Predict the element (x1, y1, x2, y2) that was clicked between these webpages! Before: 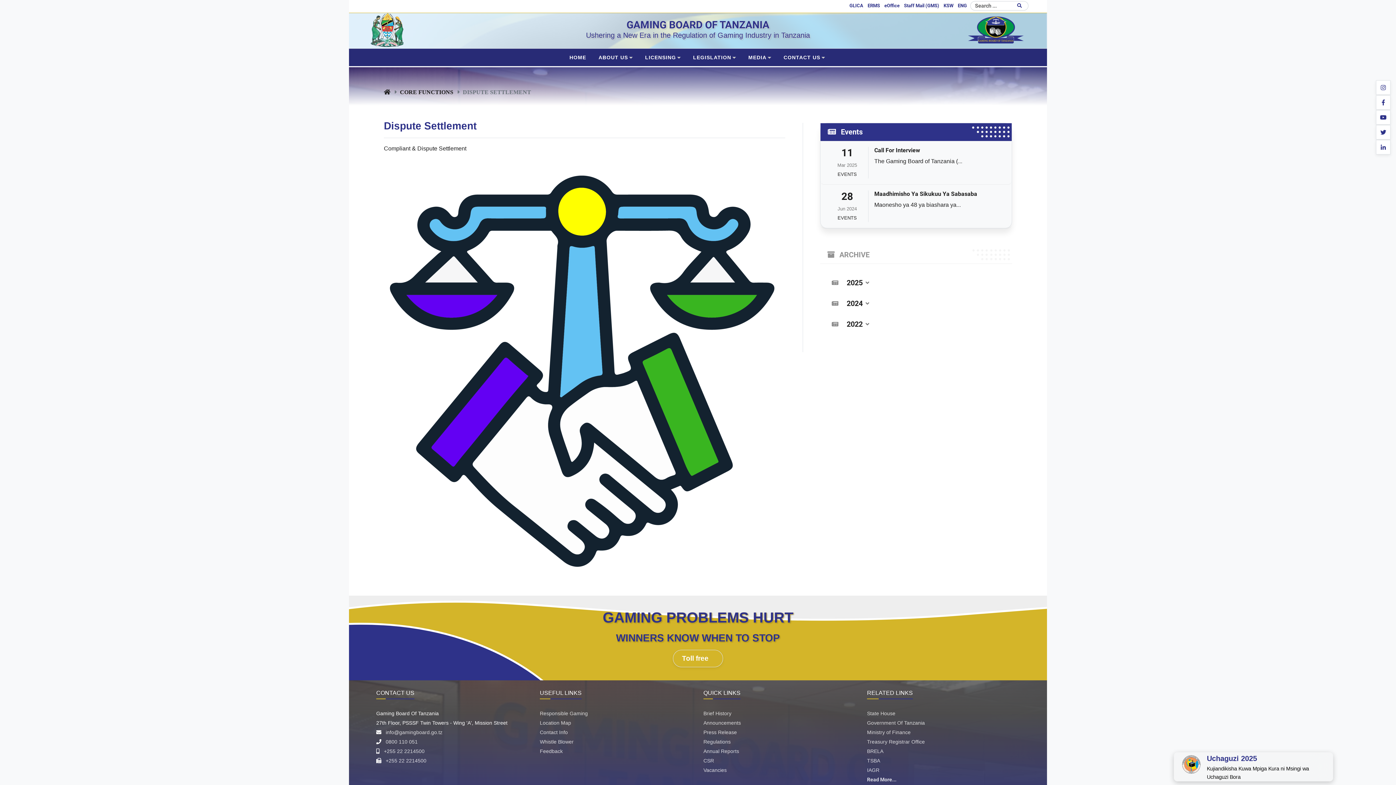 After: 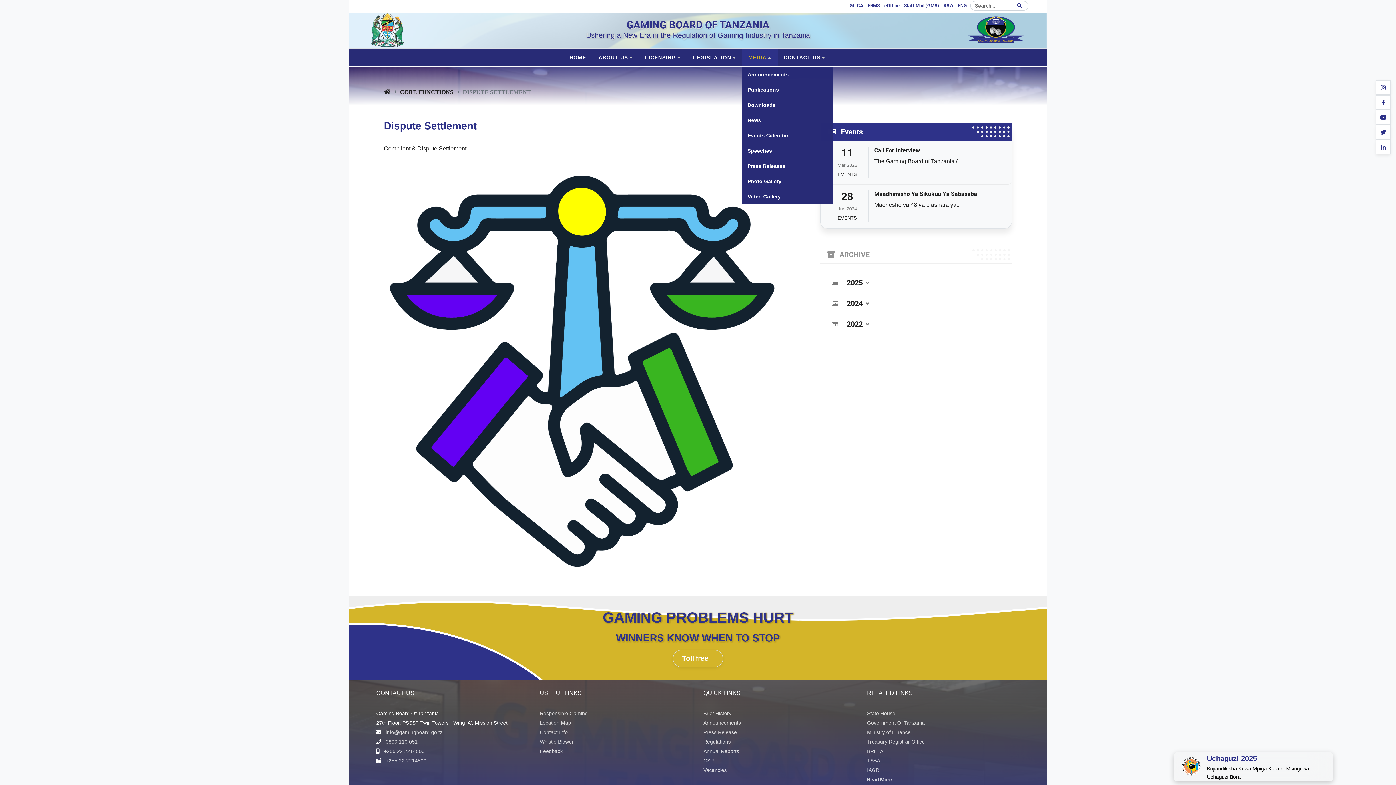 Action: label: MEDIA bbox: (742, 48, 777, 66)